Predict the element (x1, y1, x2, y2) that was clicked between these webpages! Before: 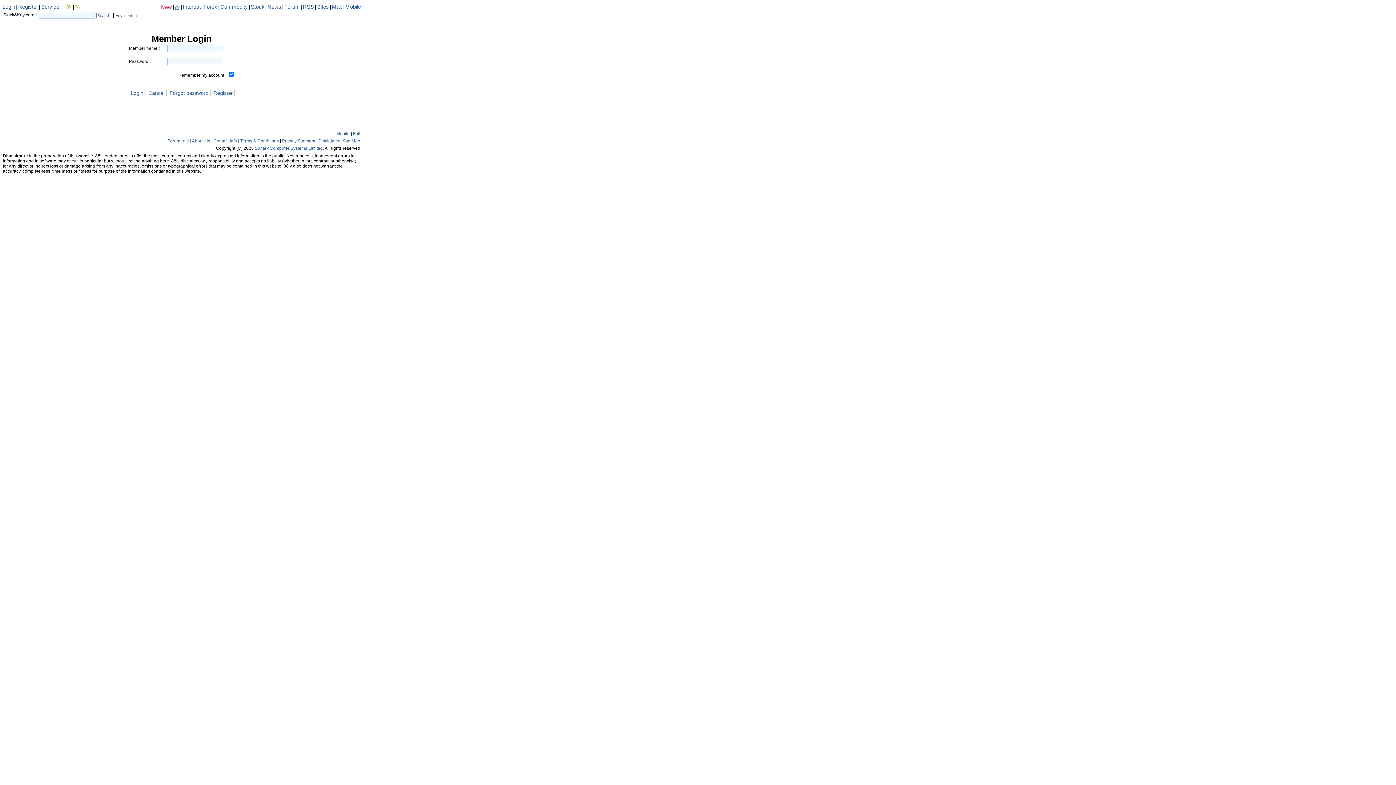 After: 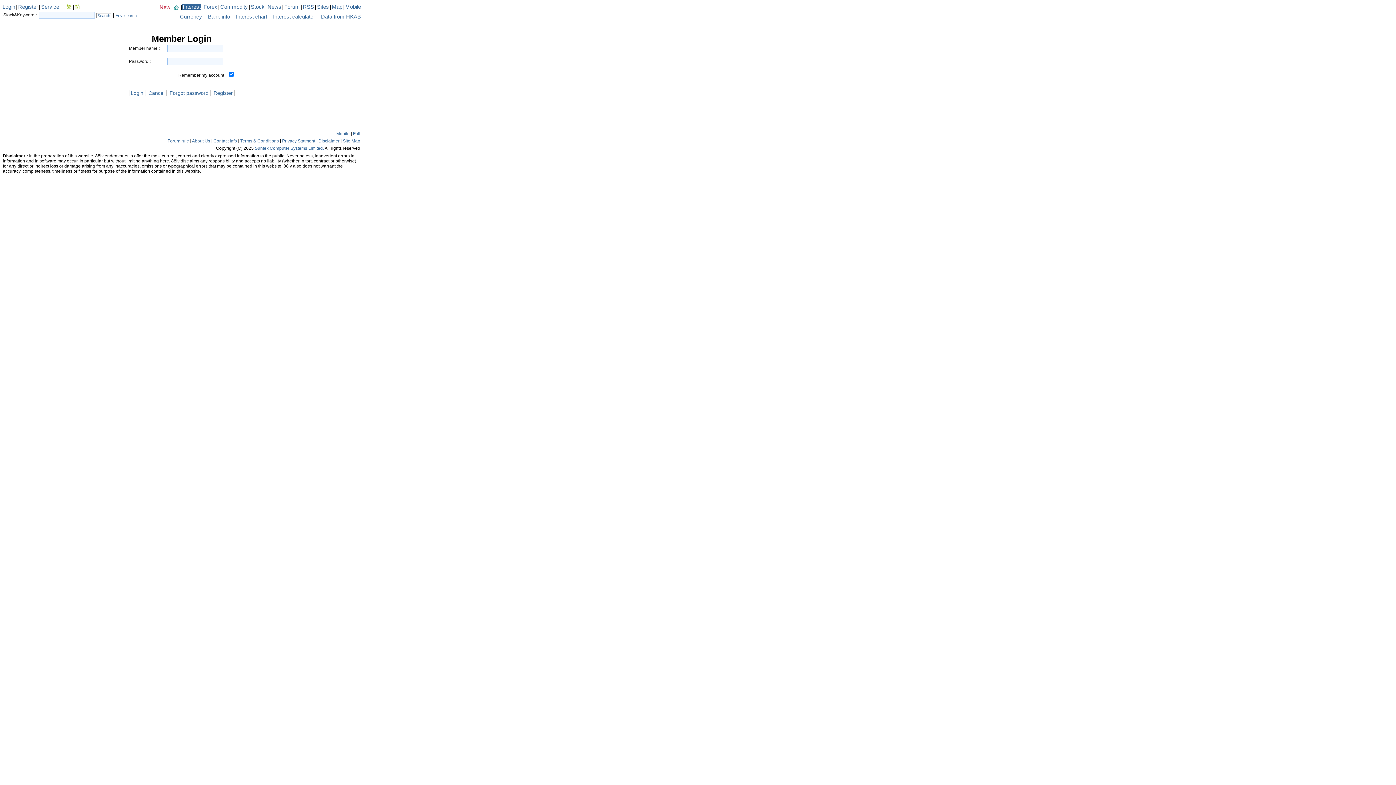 Action: label: Interest bbox: (182, 4, 201, 9)